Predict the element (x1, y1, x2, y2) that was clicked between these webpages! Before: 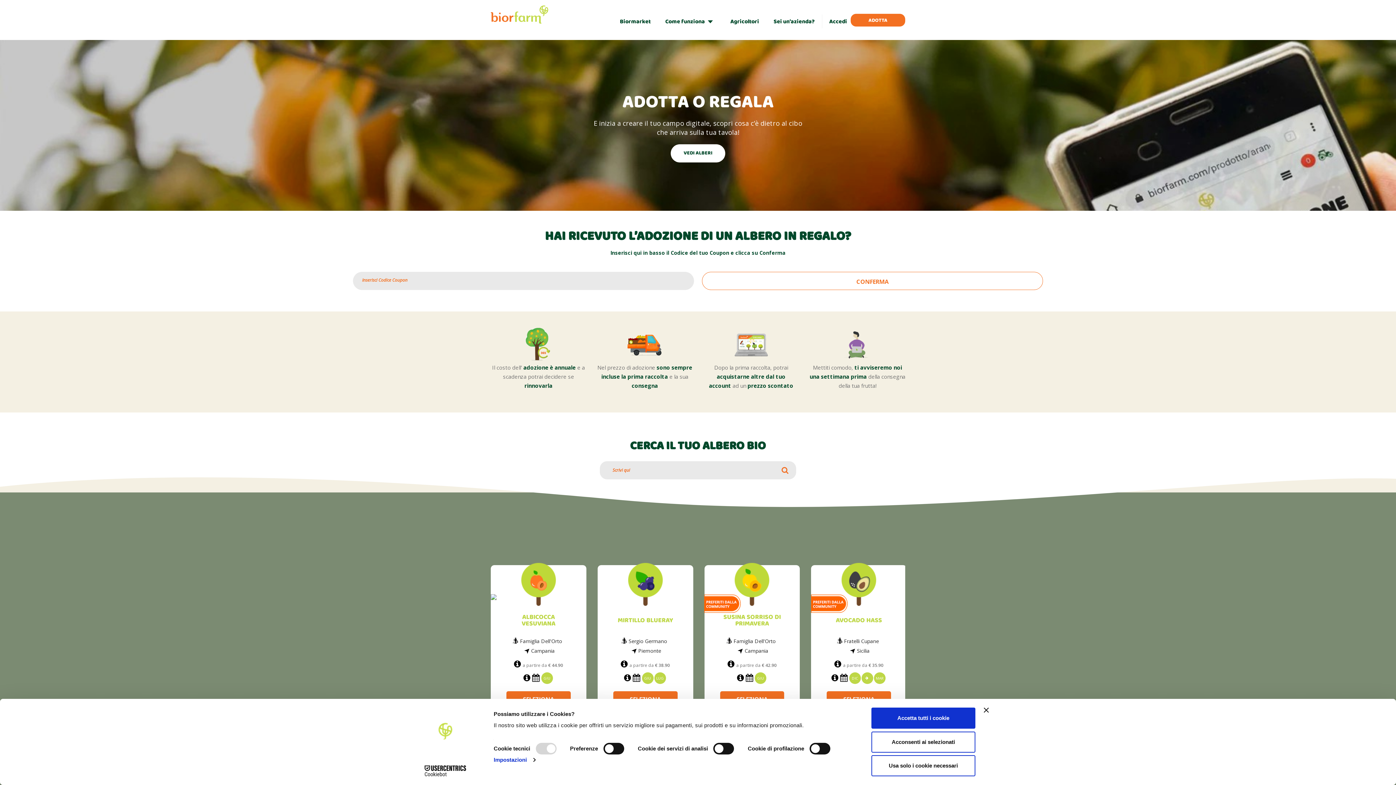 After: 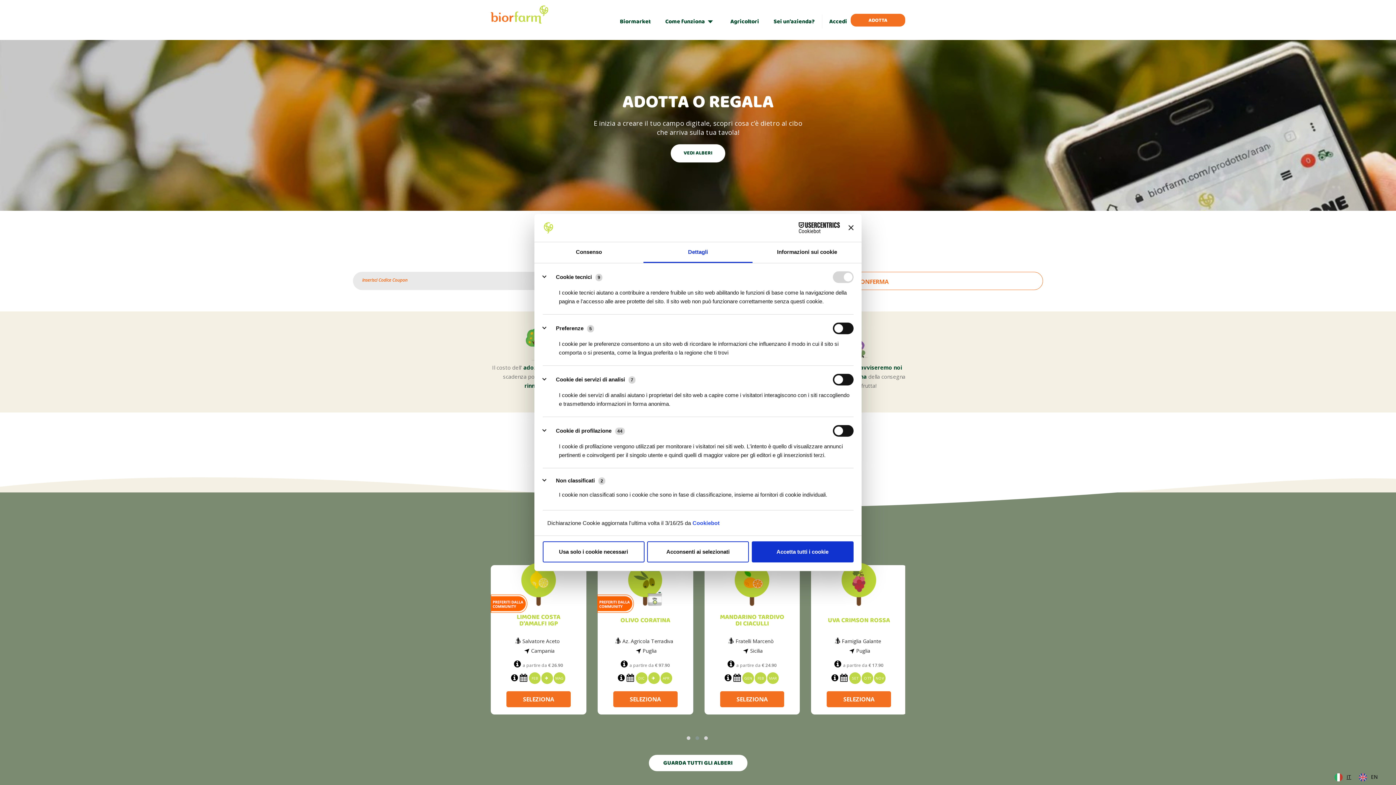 Action: bbox: (493, 754, 535, 765) label: Impostazioni